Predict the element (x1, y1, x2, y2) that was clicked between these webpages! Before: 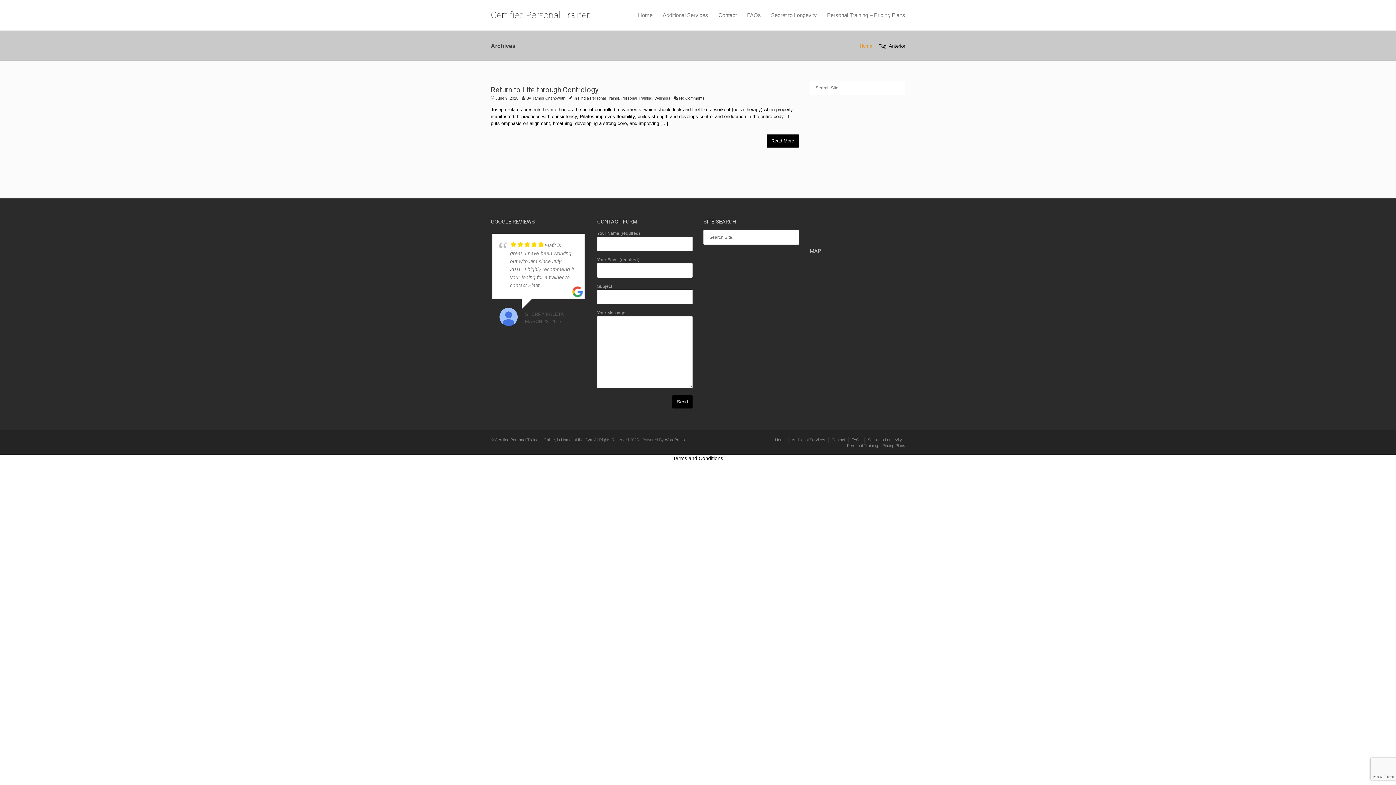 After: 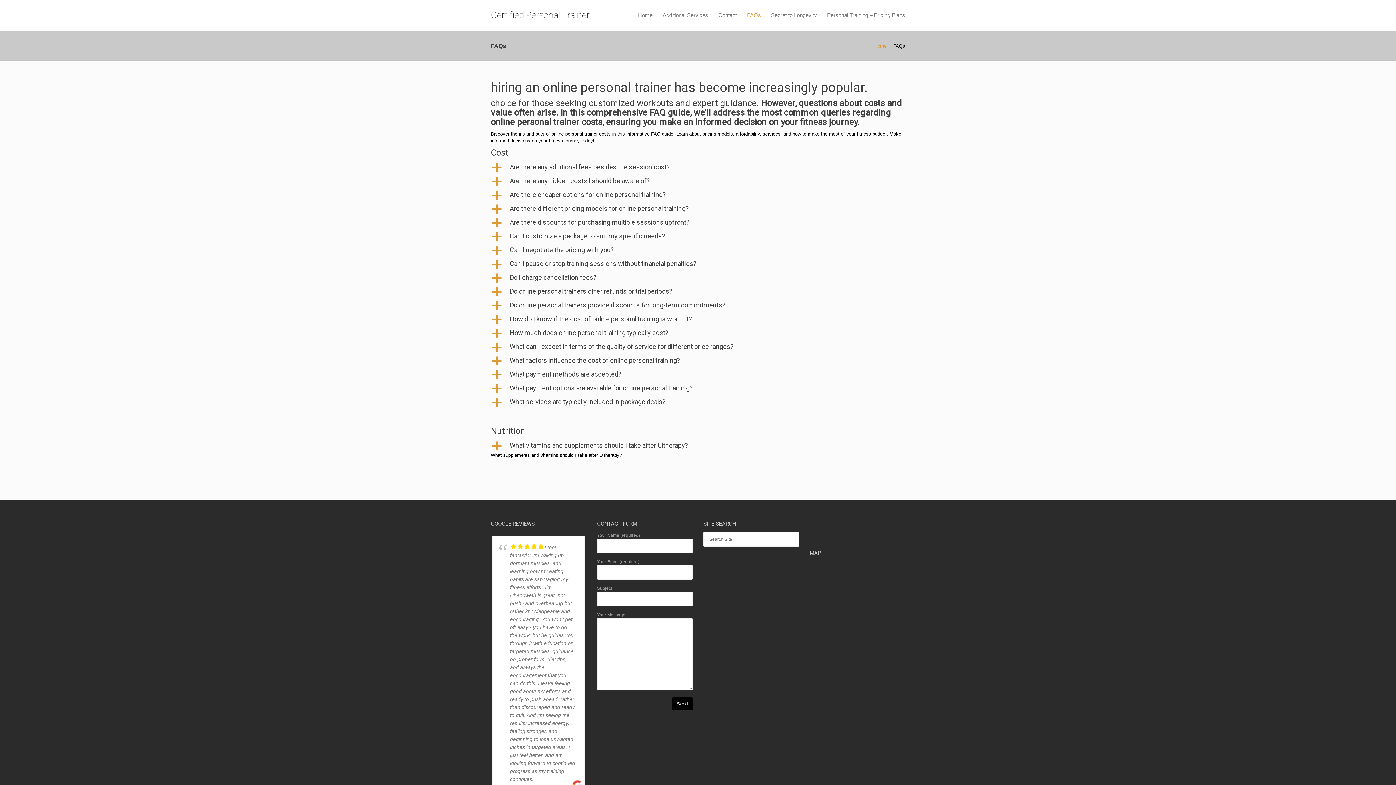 Action: label: FAQs bbox: (742, 0, 766, 30)